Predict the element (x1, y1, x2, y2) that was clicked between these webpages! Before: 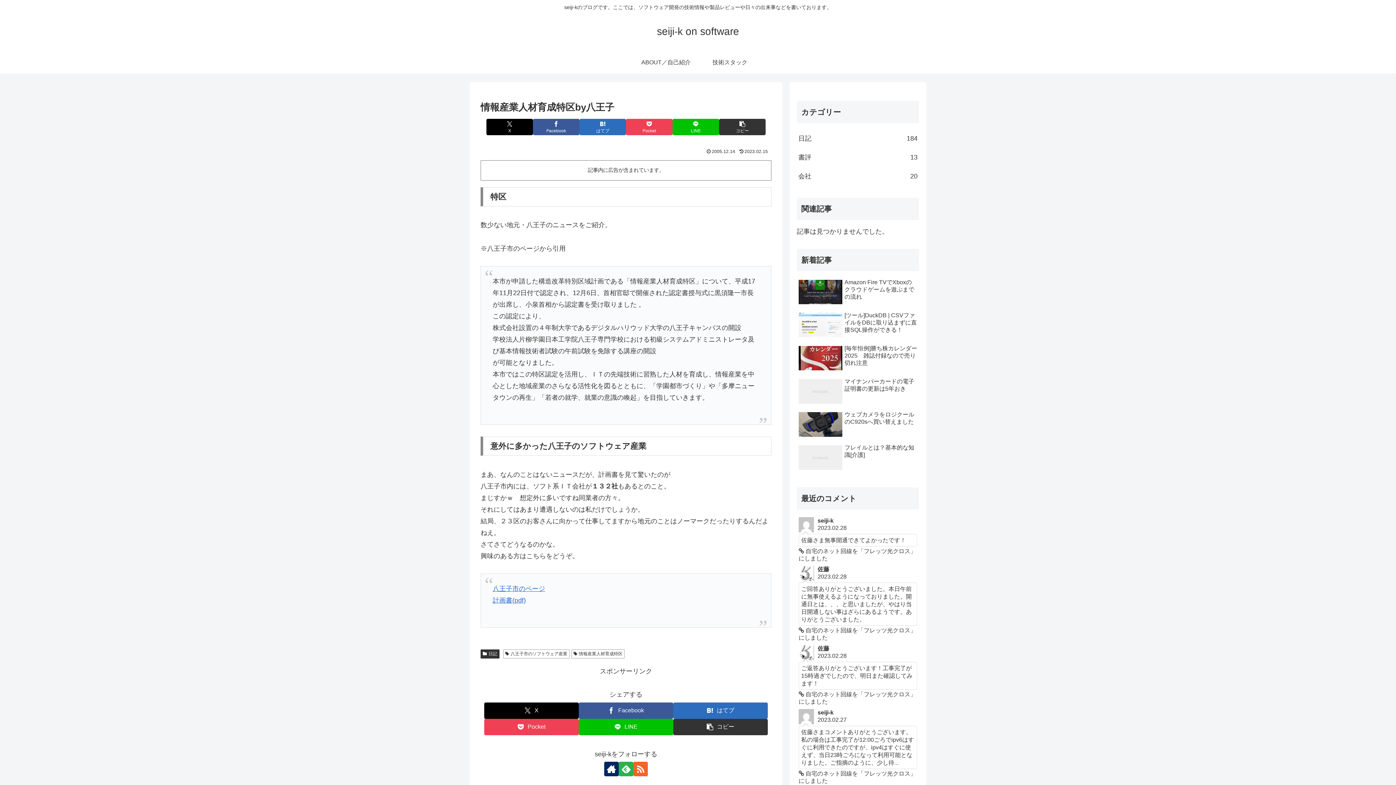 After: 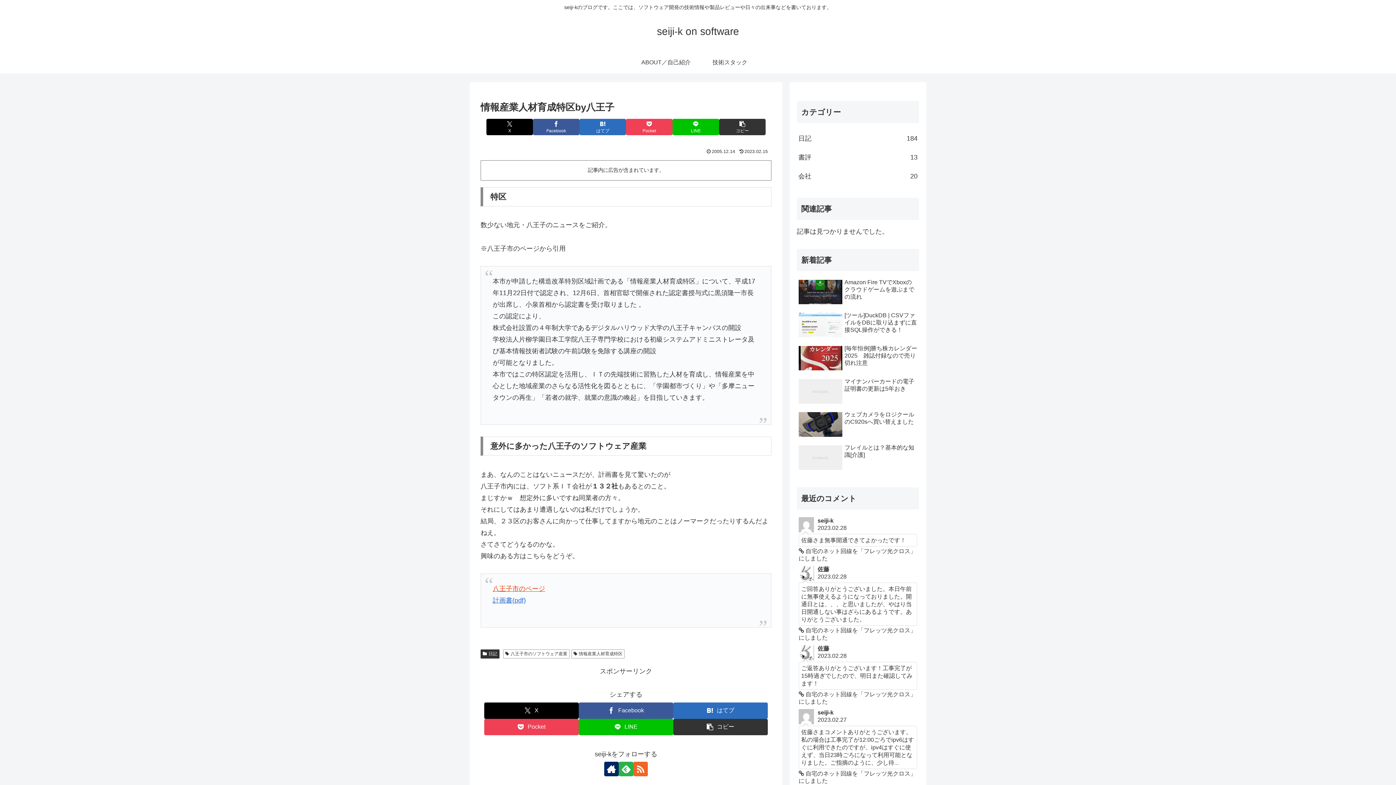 Action: label: 八王子市のページ bbox: (492, 585, 545, 592)